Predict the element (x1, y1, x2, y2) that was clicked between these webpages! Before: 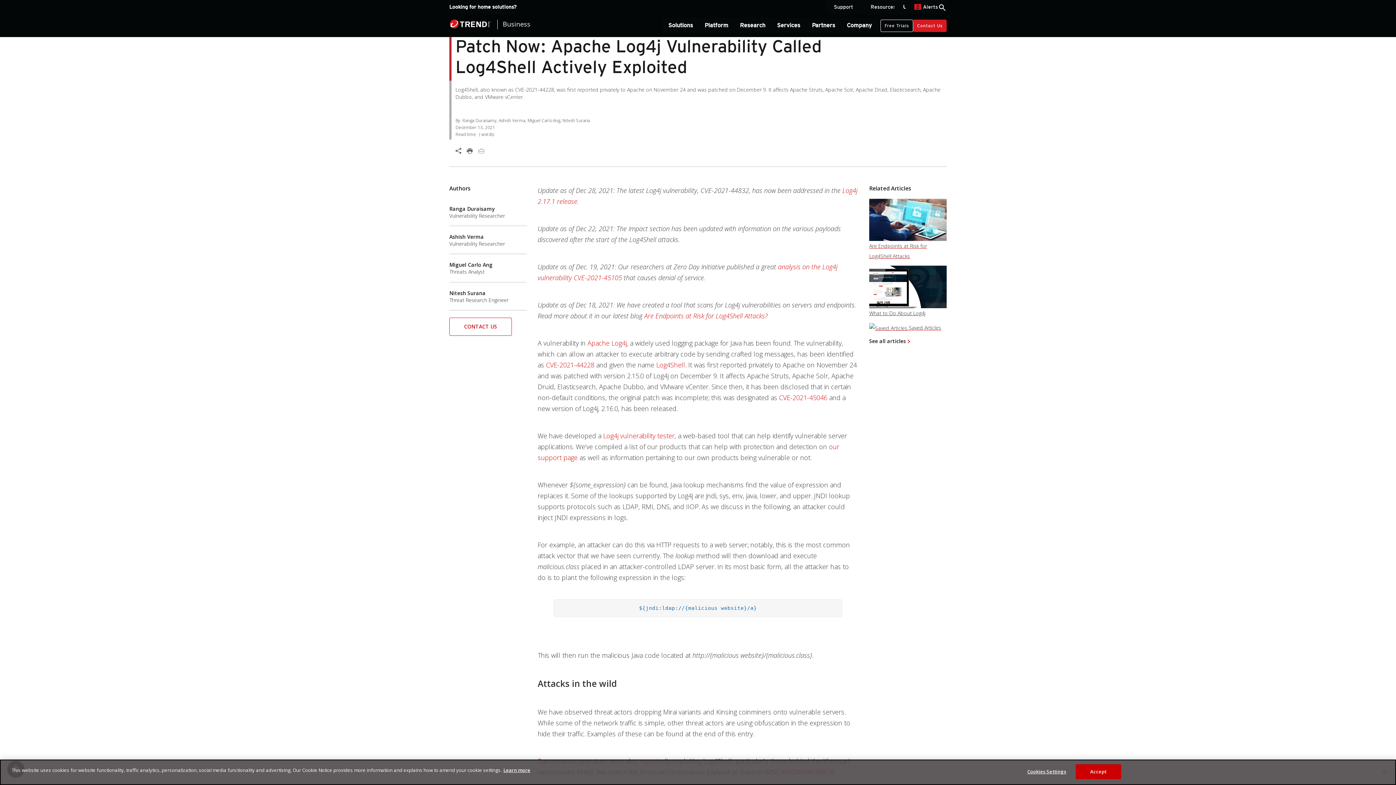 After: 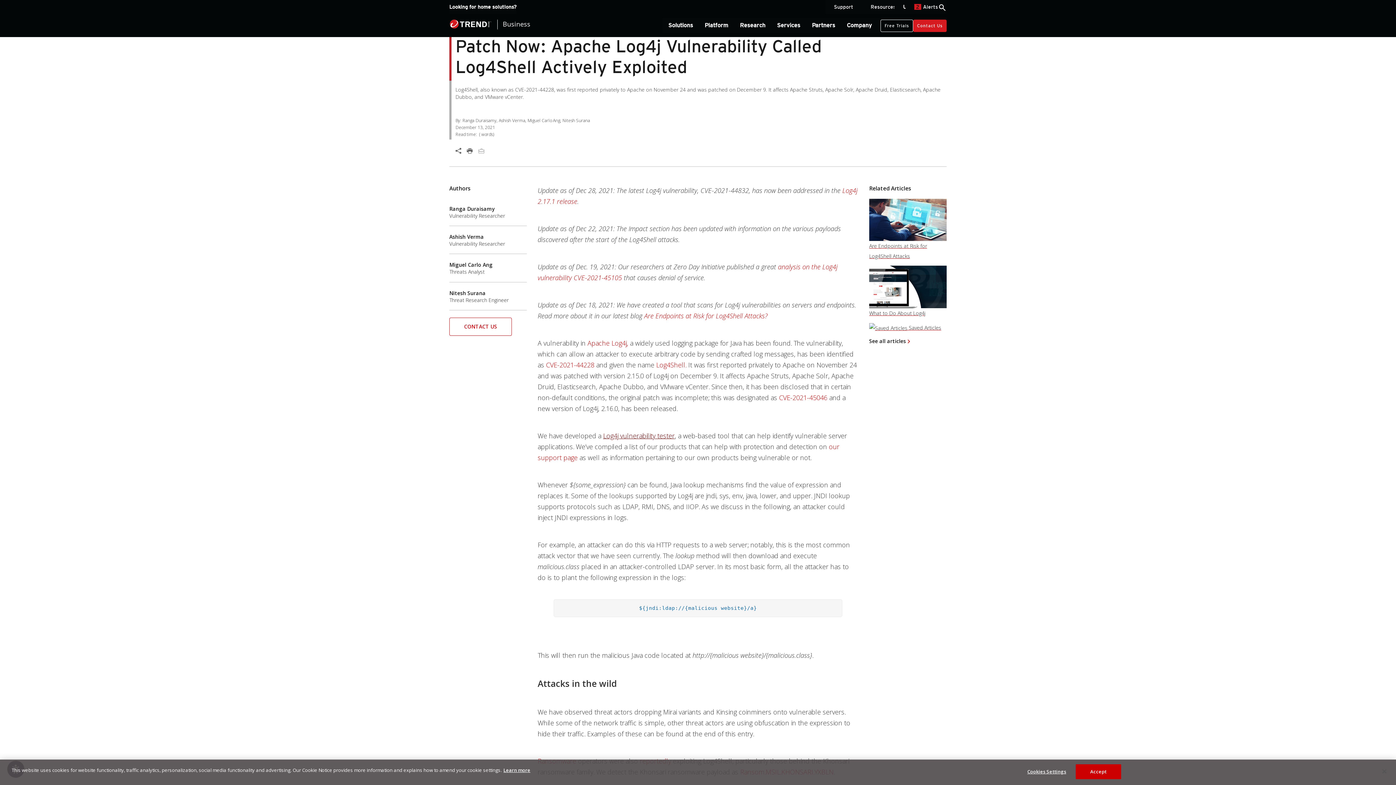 Action: label: Log4j vulnerability tester bbox: (603, 431, 674, 440)